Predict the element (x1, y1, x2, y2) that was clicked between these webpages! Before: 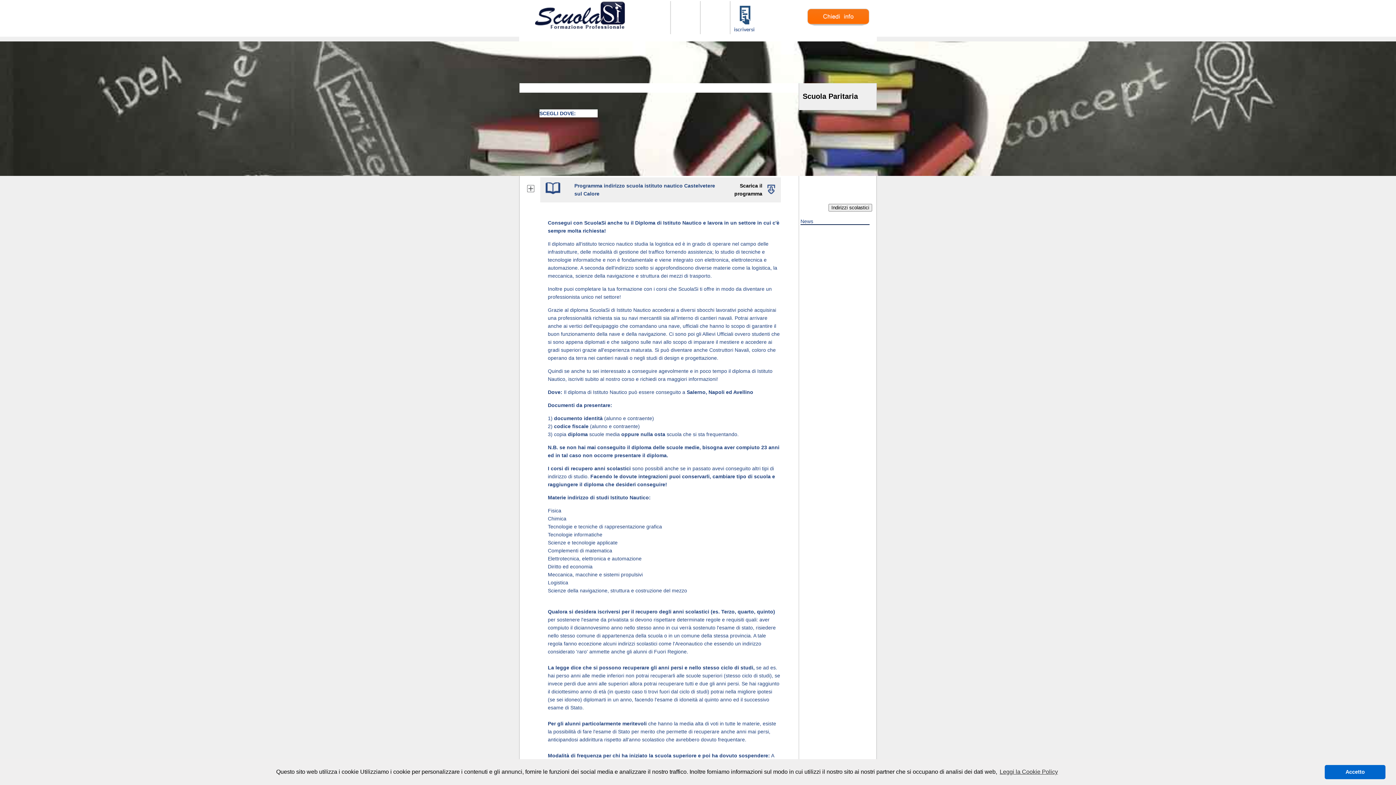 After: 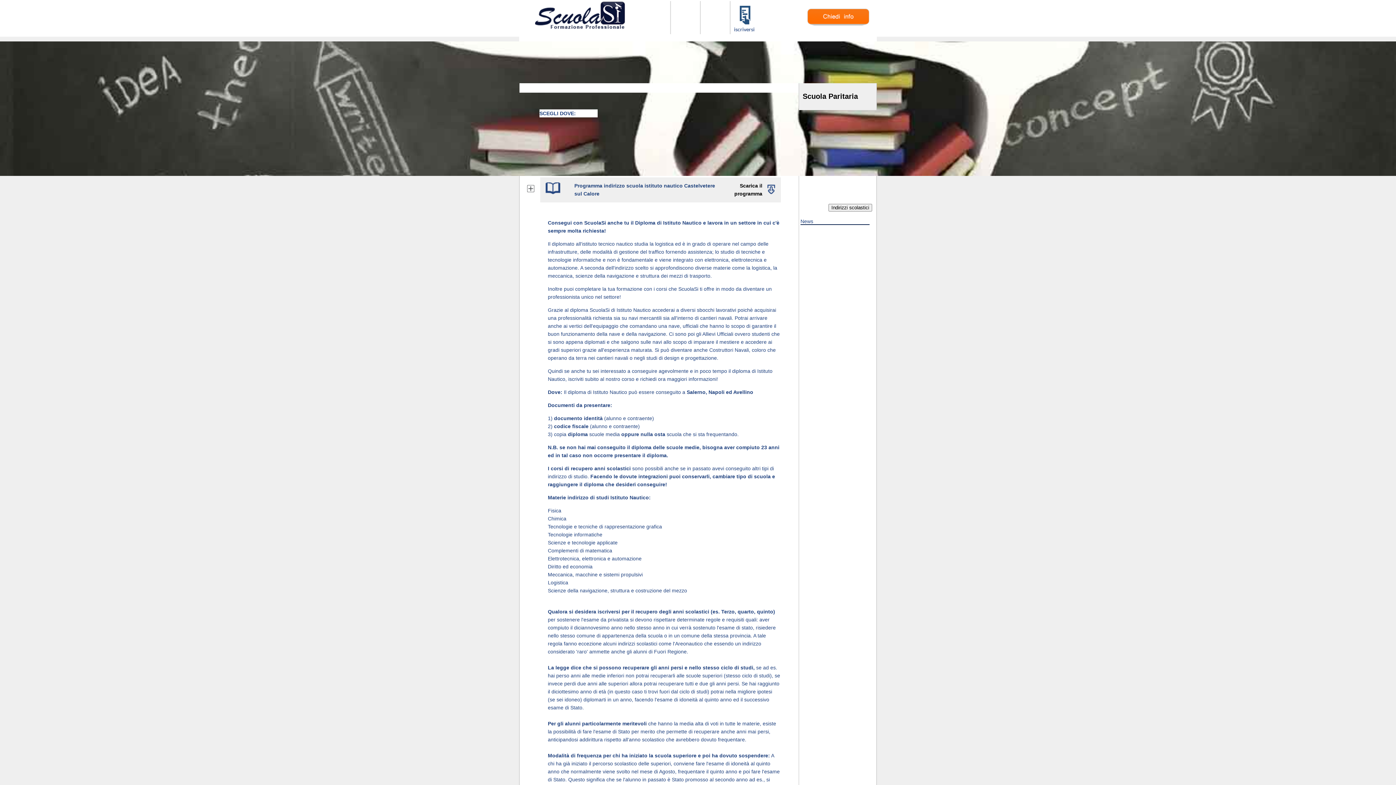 Action: label: dismiss cookie message bbox: (1325, 765, 1385, 779)